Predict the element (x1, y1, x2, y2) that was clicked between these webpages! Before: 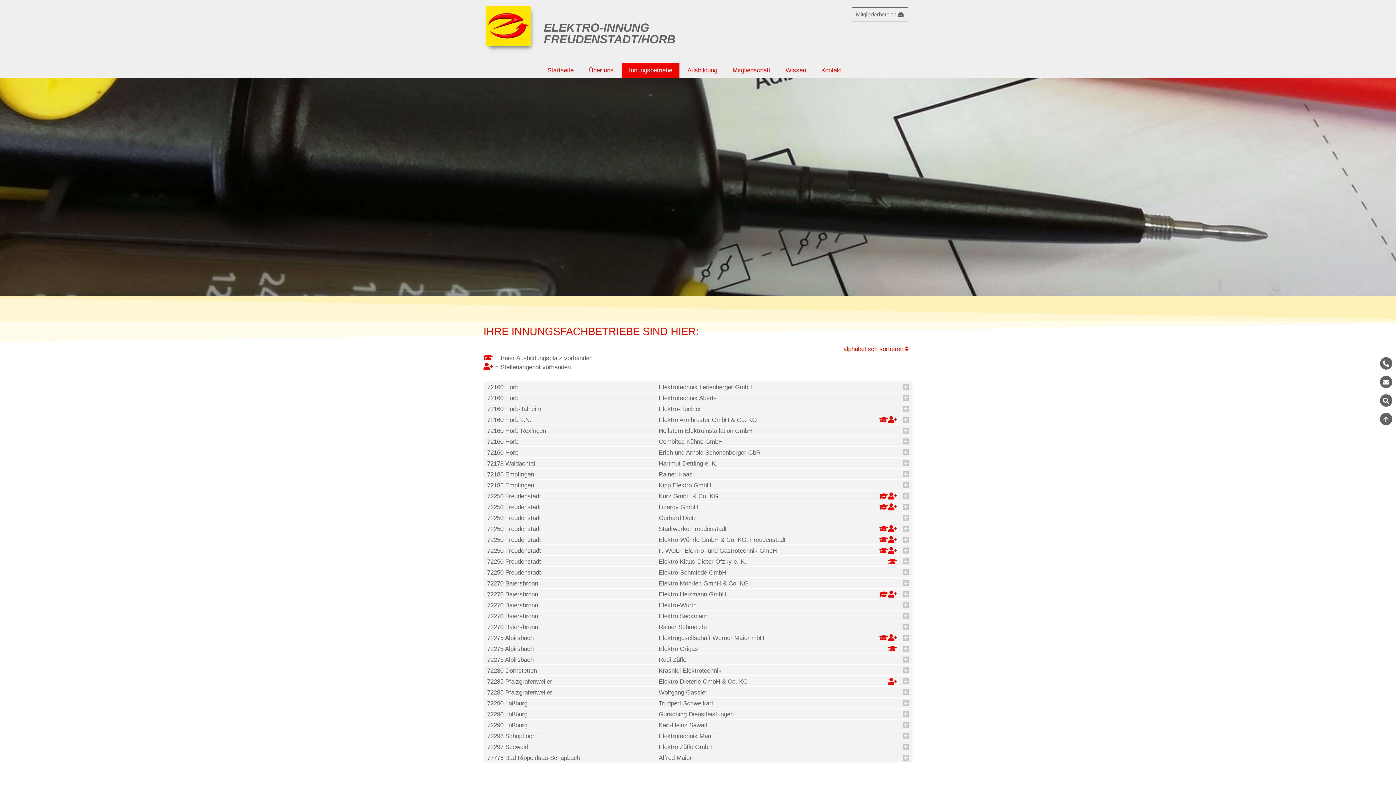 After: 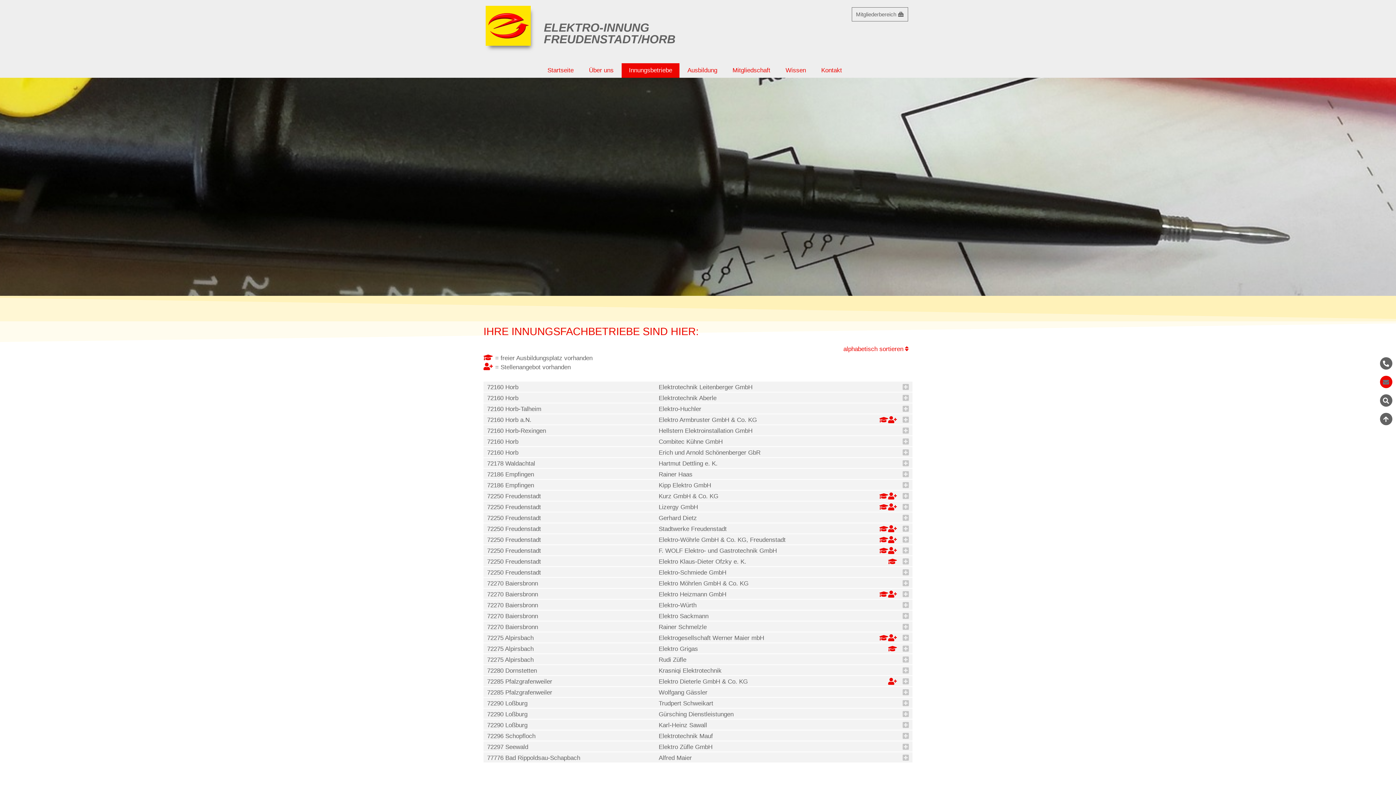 Action: bbox: (1380, 376, 1392, 388)